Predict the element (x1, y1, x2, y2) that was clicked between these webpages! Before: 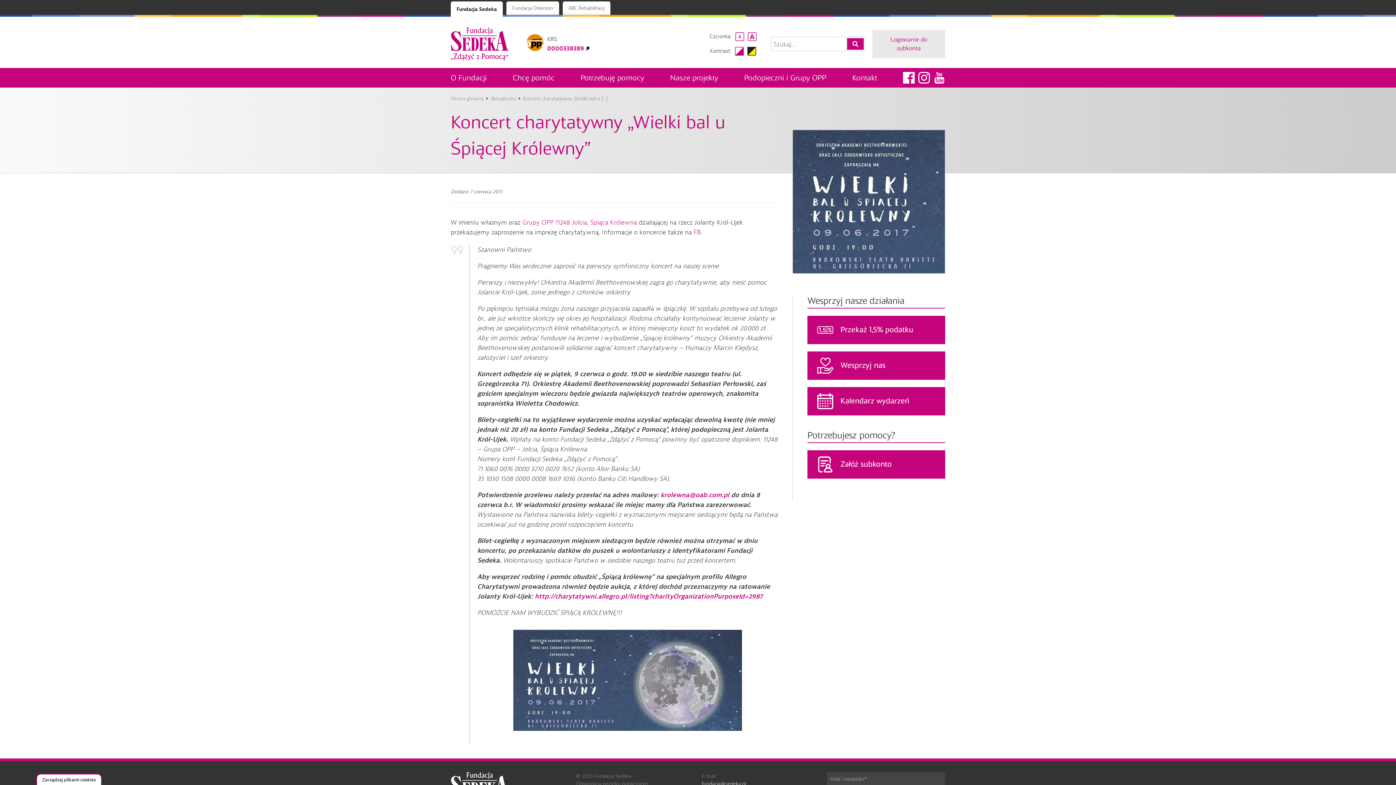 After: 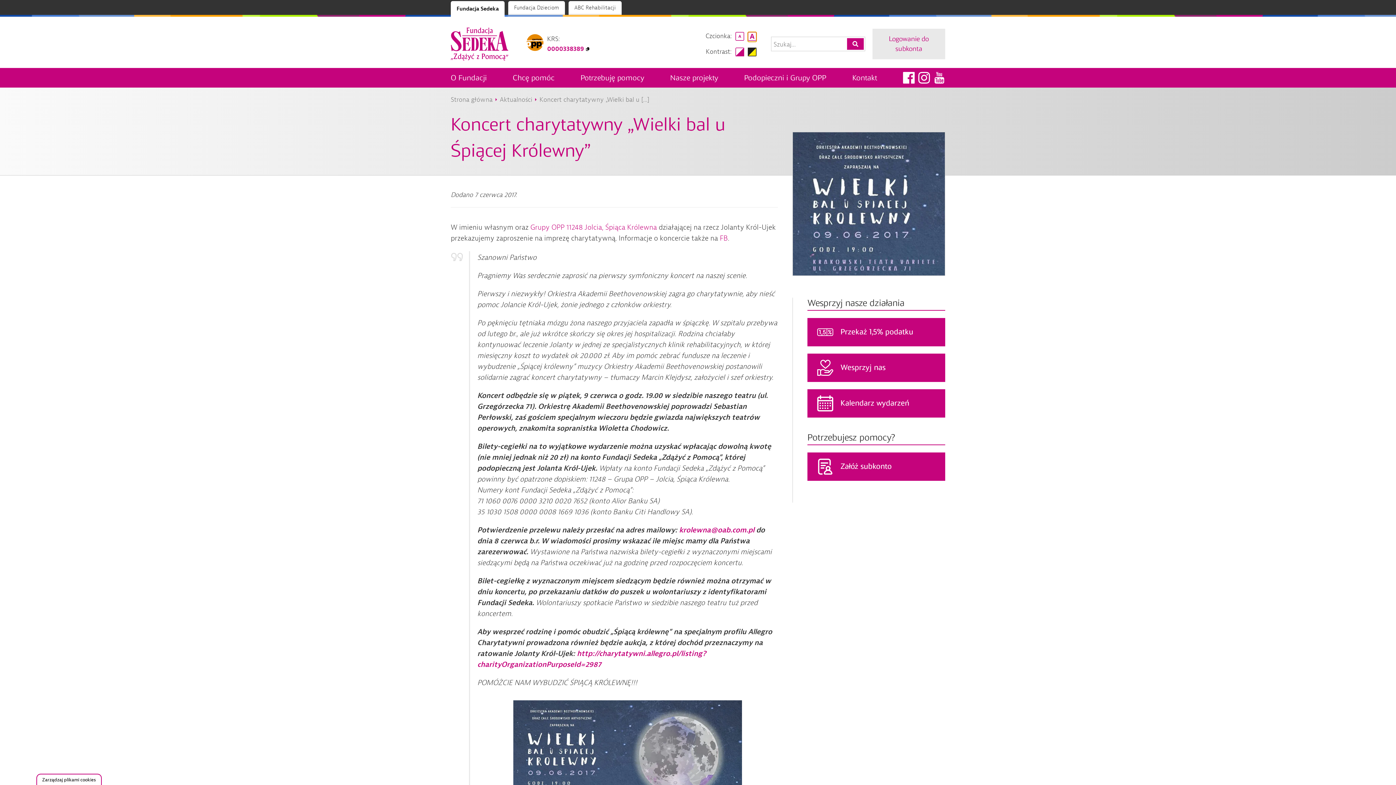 Action: bbox: (748, 32, 756, 41)